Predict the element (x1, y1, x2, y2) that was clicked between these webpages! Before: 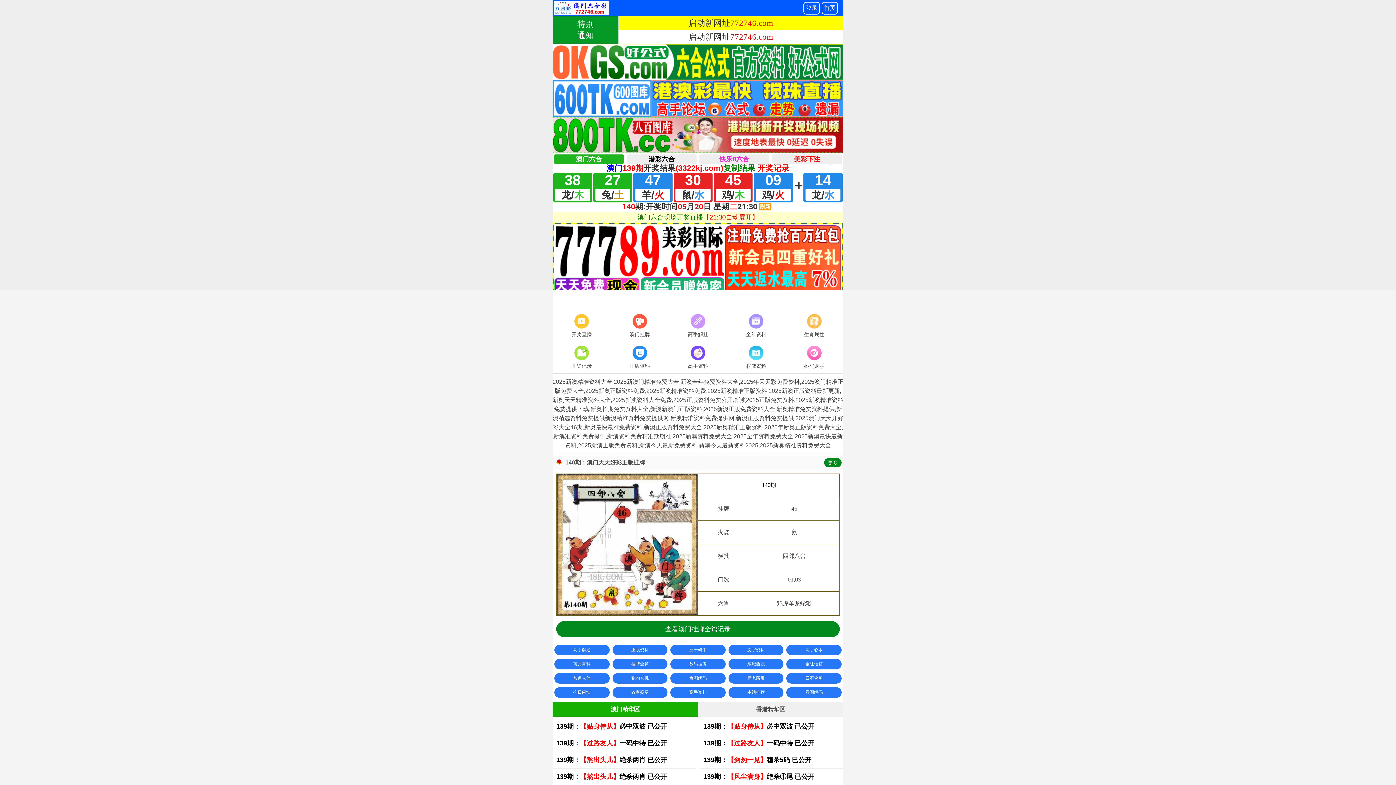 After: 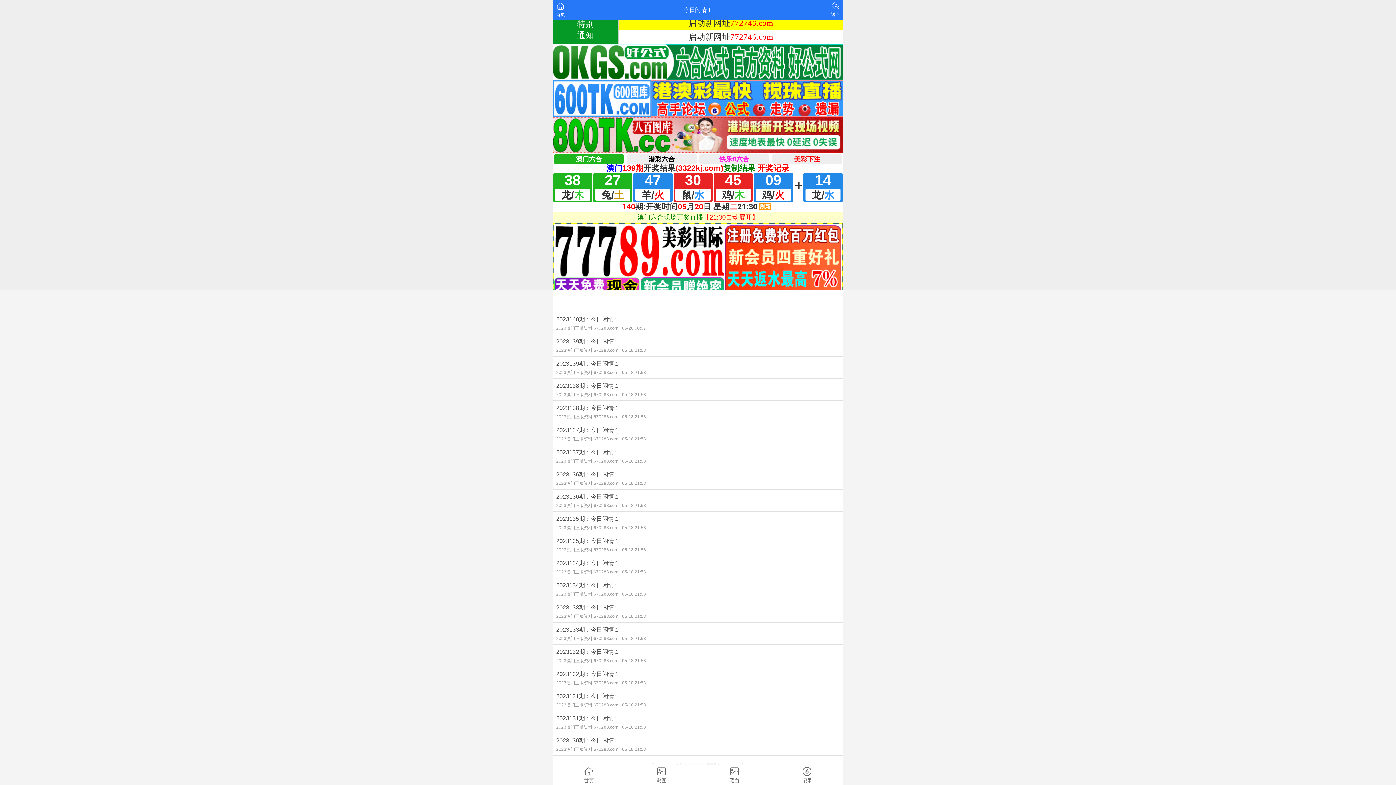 Action: label: 今日闲情 bbox: (554, 687, 609, 698)